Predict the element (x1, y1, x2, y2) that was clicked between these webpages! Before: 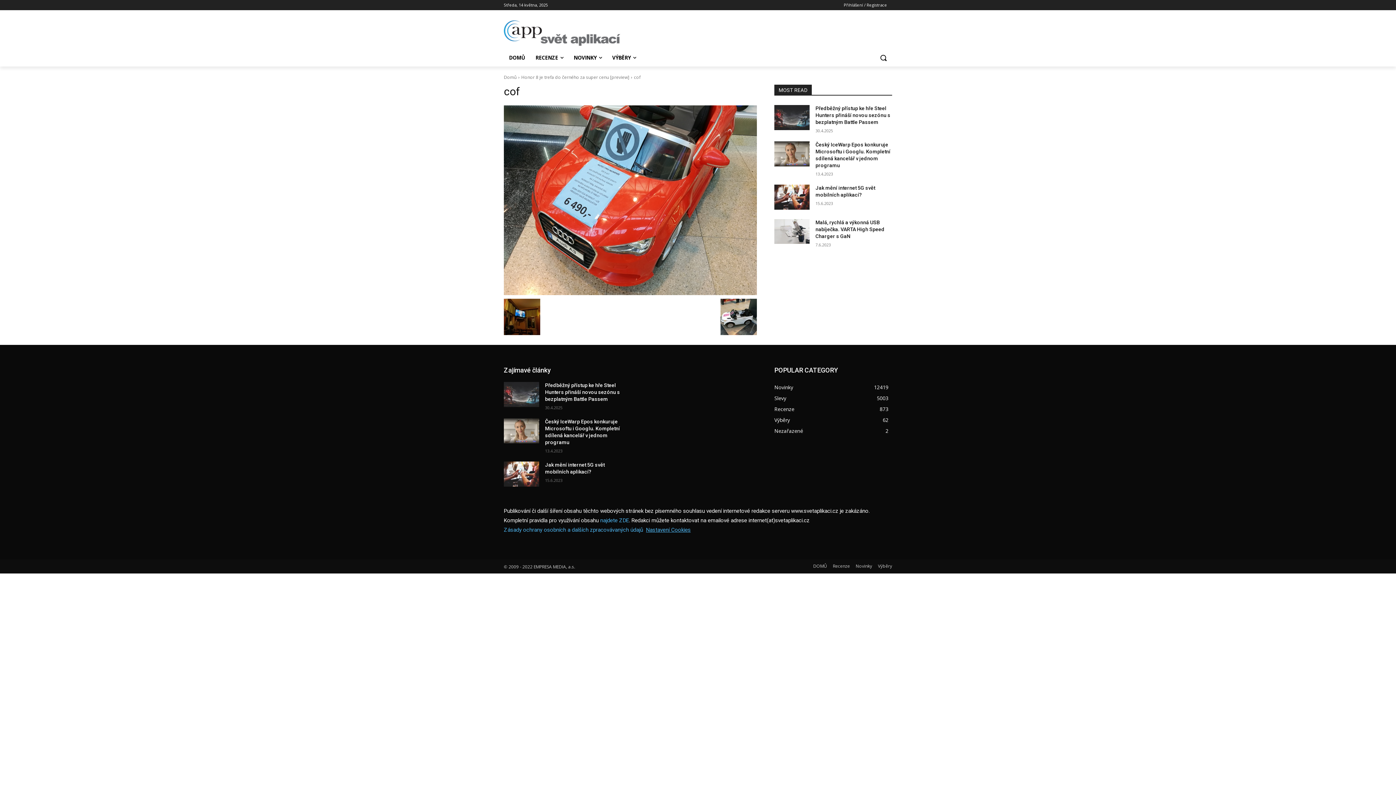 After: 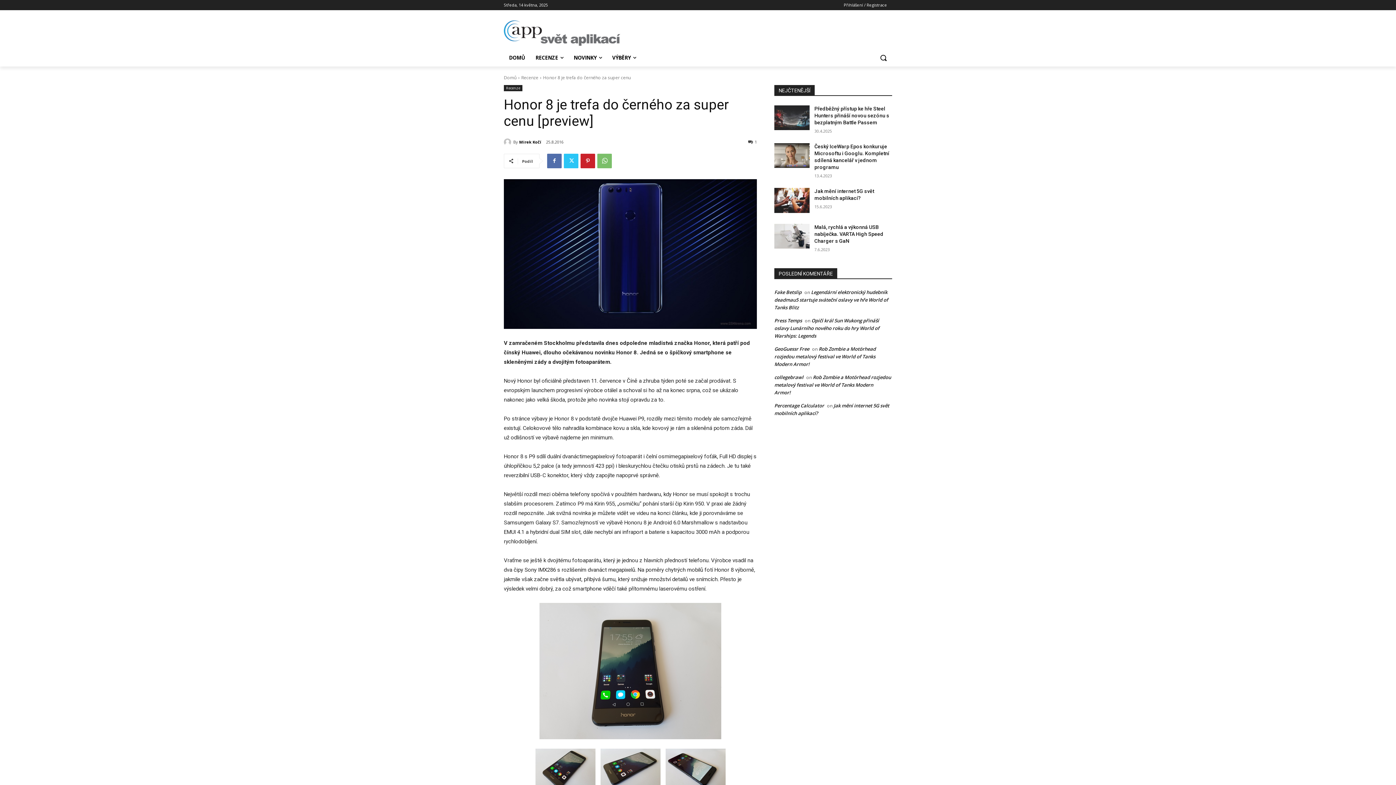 Action: label: Honor 8 je trefa do černého za super cenu [preview] bbox: (521, 74, 629, 80)